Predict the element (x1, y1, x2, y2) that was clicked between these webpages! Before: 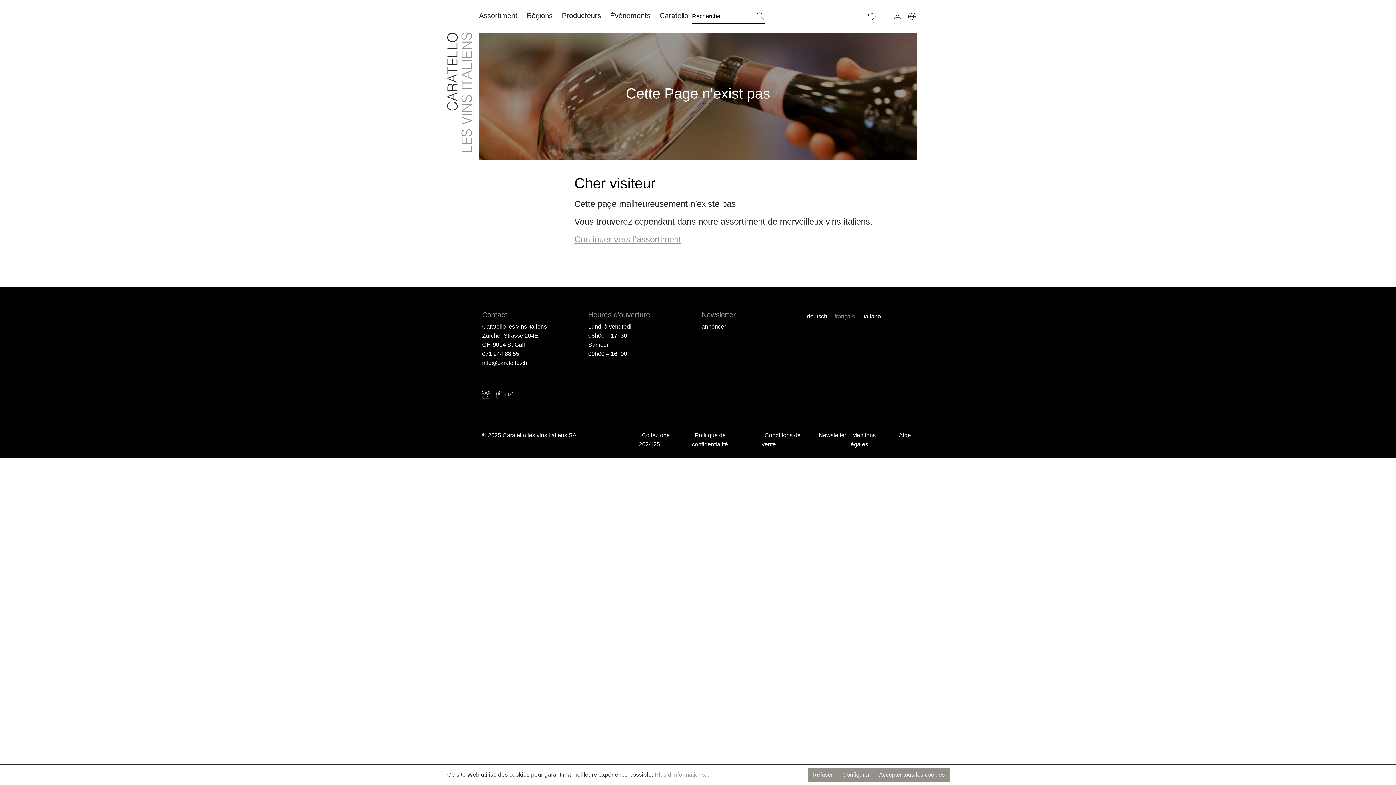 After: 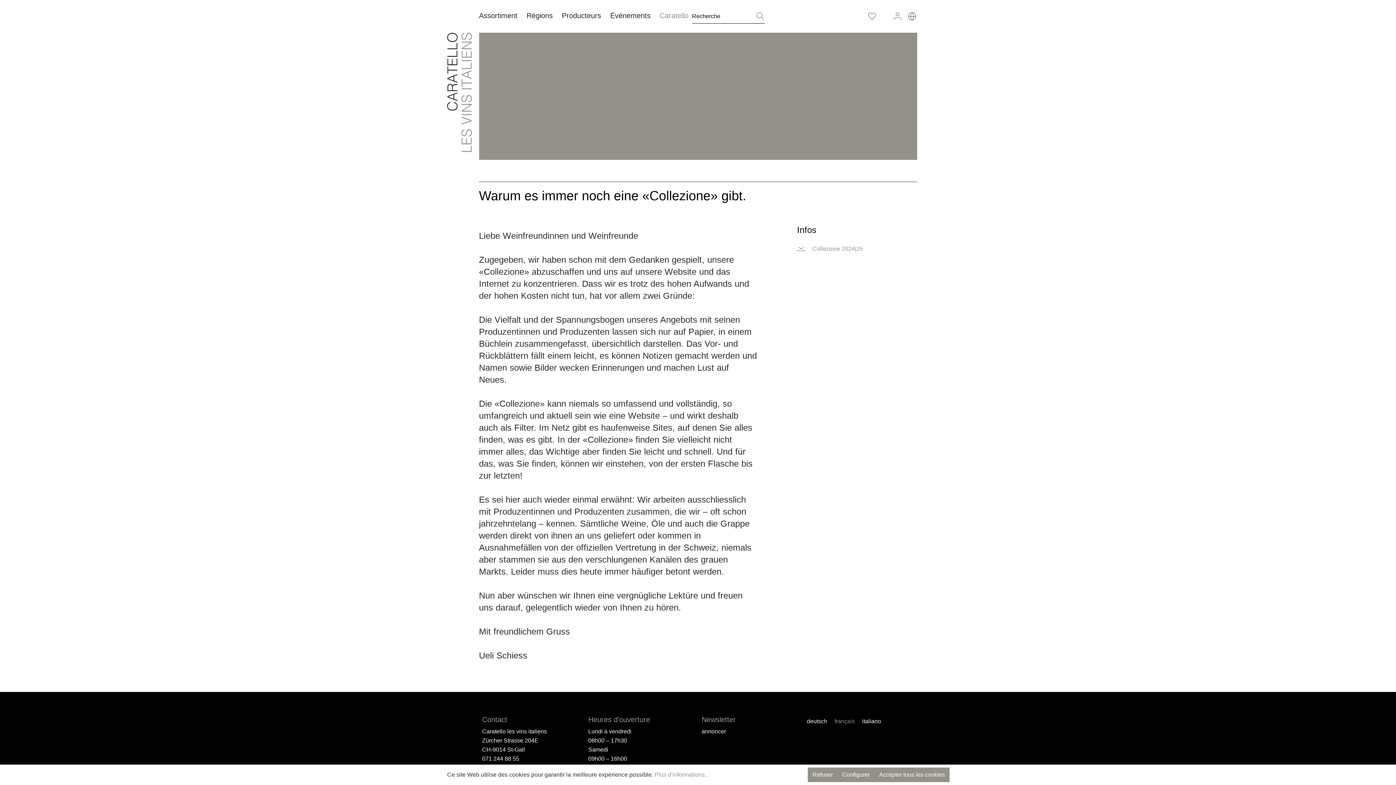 Action: label: Collezione 2024|25 bbox: (639, 429, 670, 450)